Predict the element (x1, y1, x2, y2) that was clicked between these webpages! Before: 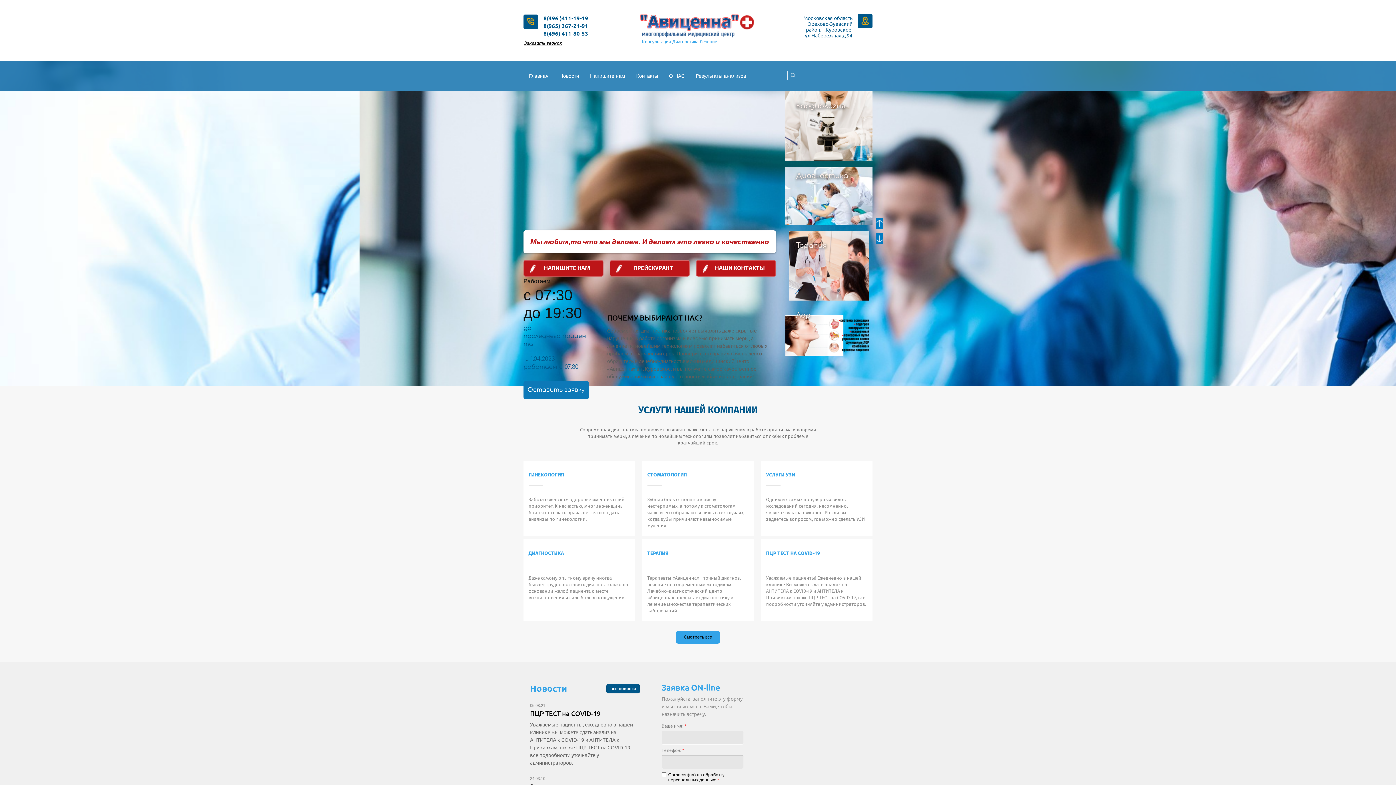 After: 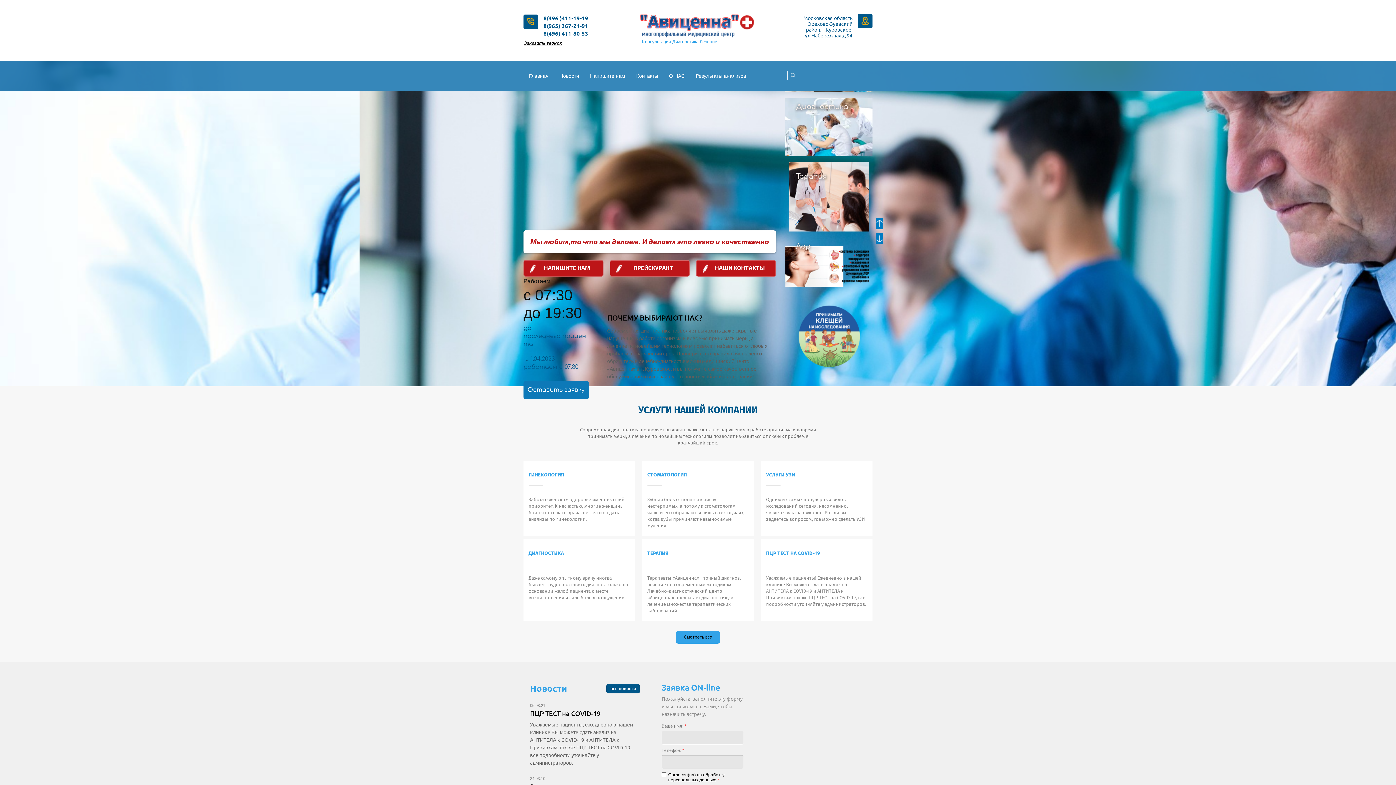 Action: bbox: (640, 14, 756, 37)